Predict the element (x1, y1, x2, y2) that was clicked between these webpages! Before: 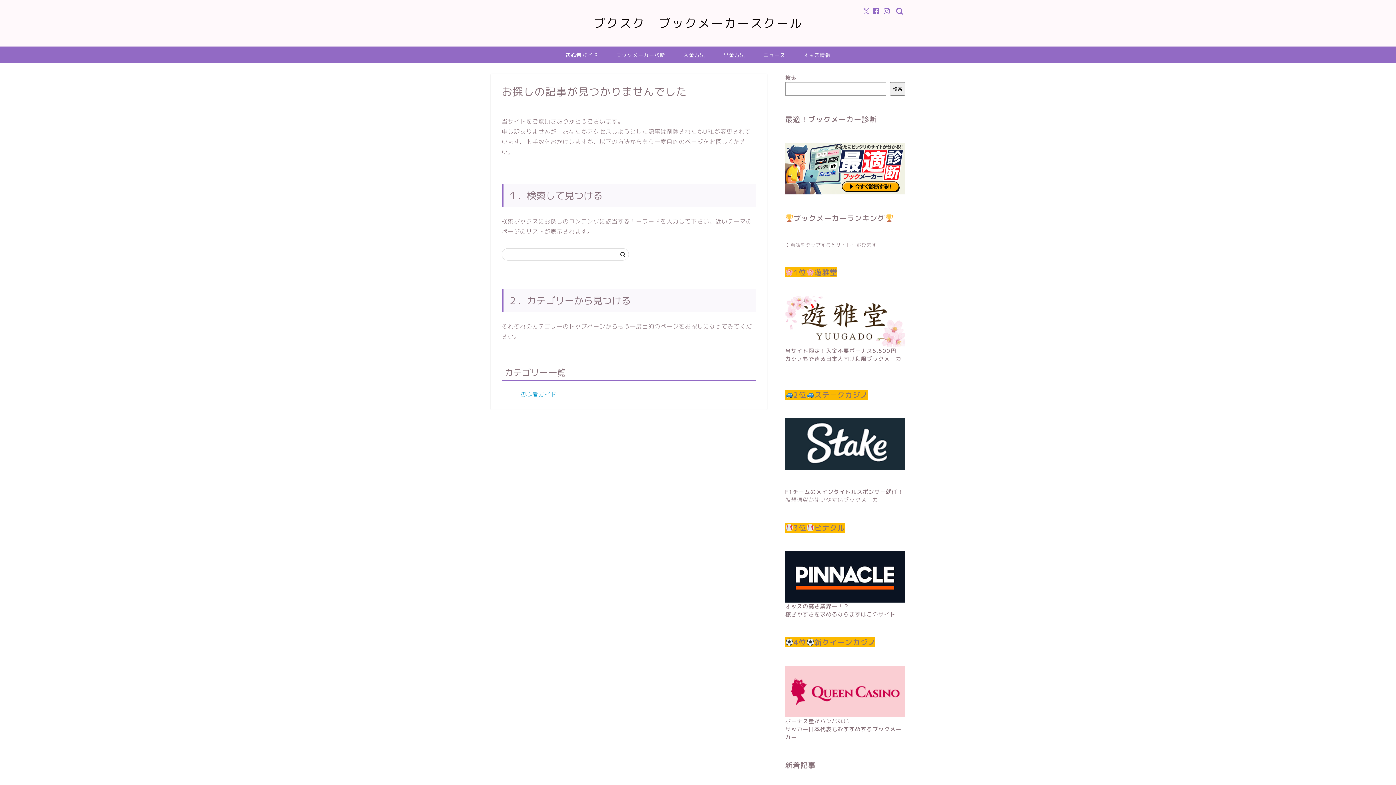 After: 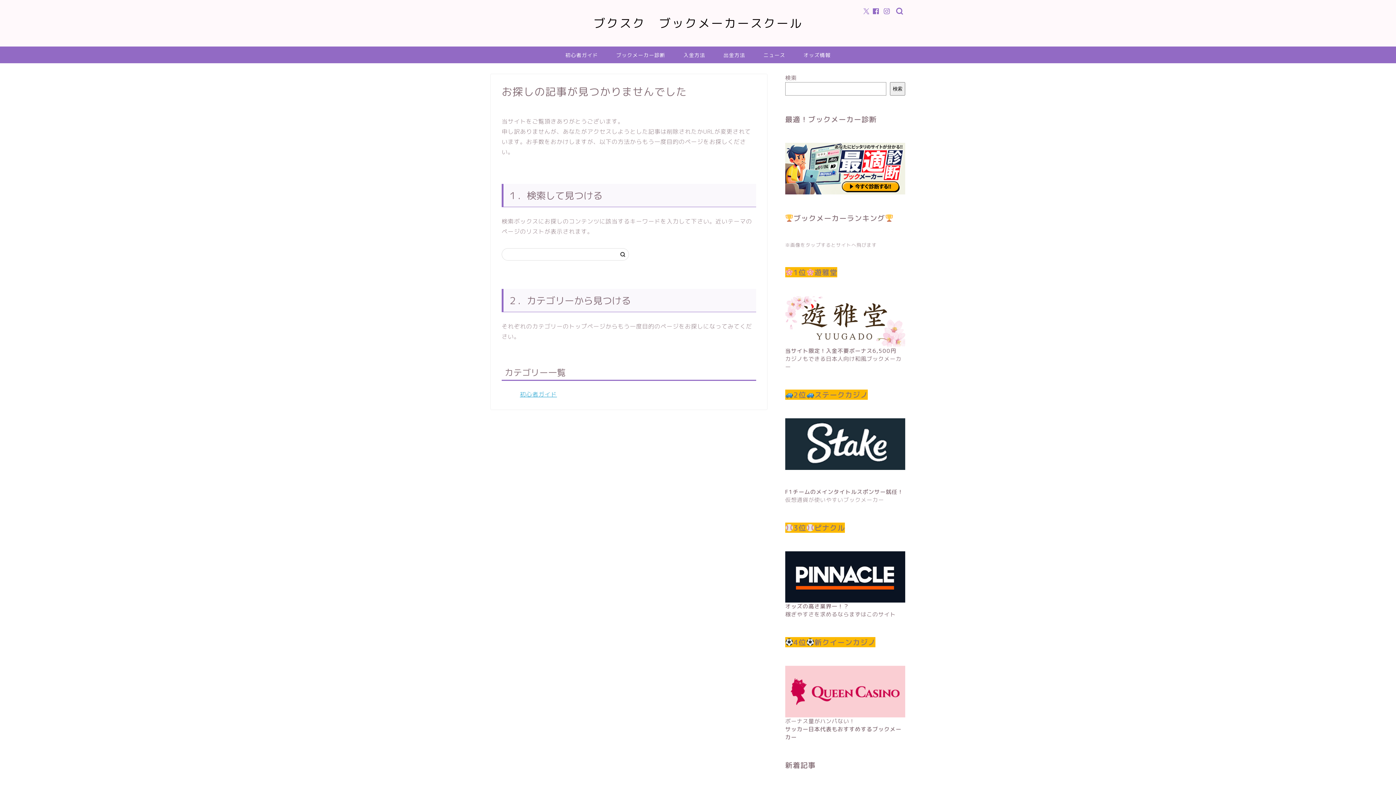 Action: label: 入金方法 bbox: (674, 46, 714, 63)